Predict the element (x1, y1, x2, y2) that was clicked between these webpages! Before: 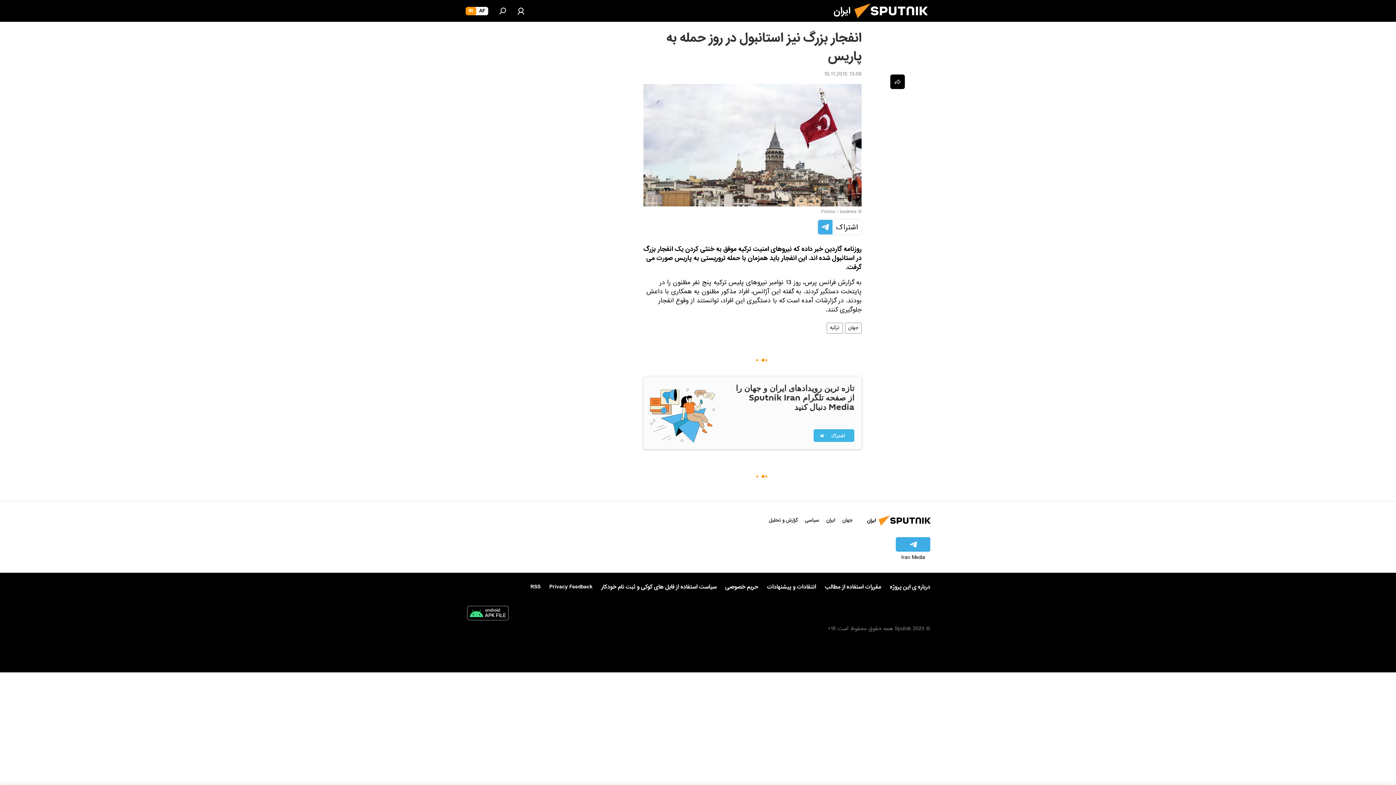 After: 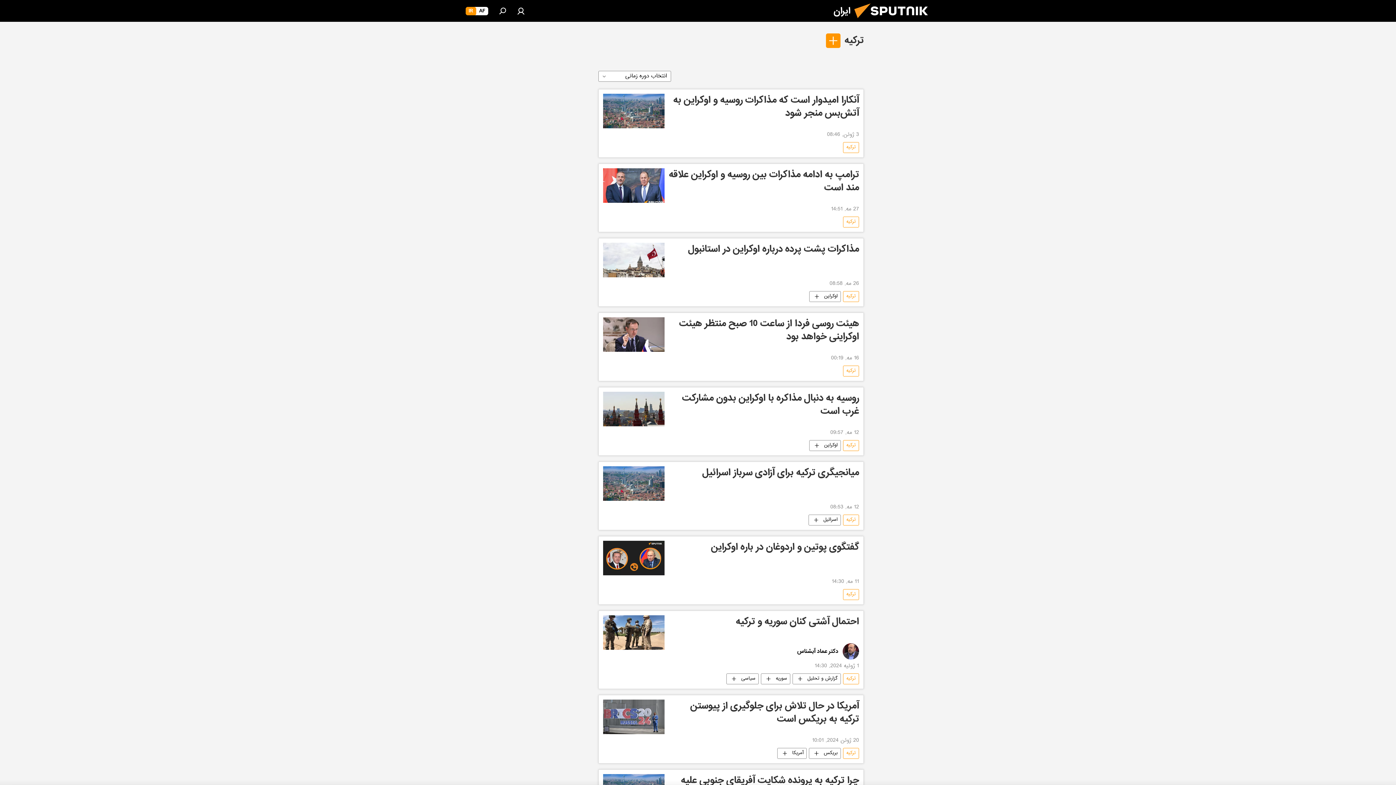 Action: label: ترکیه bbox: (827, 322, 842, 333)